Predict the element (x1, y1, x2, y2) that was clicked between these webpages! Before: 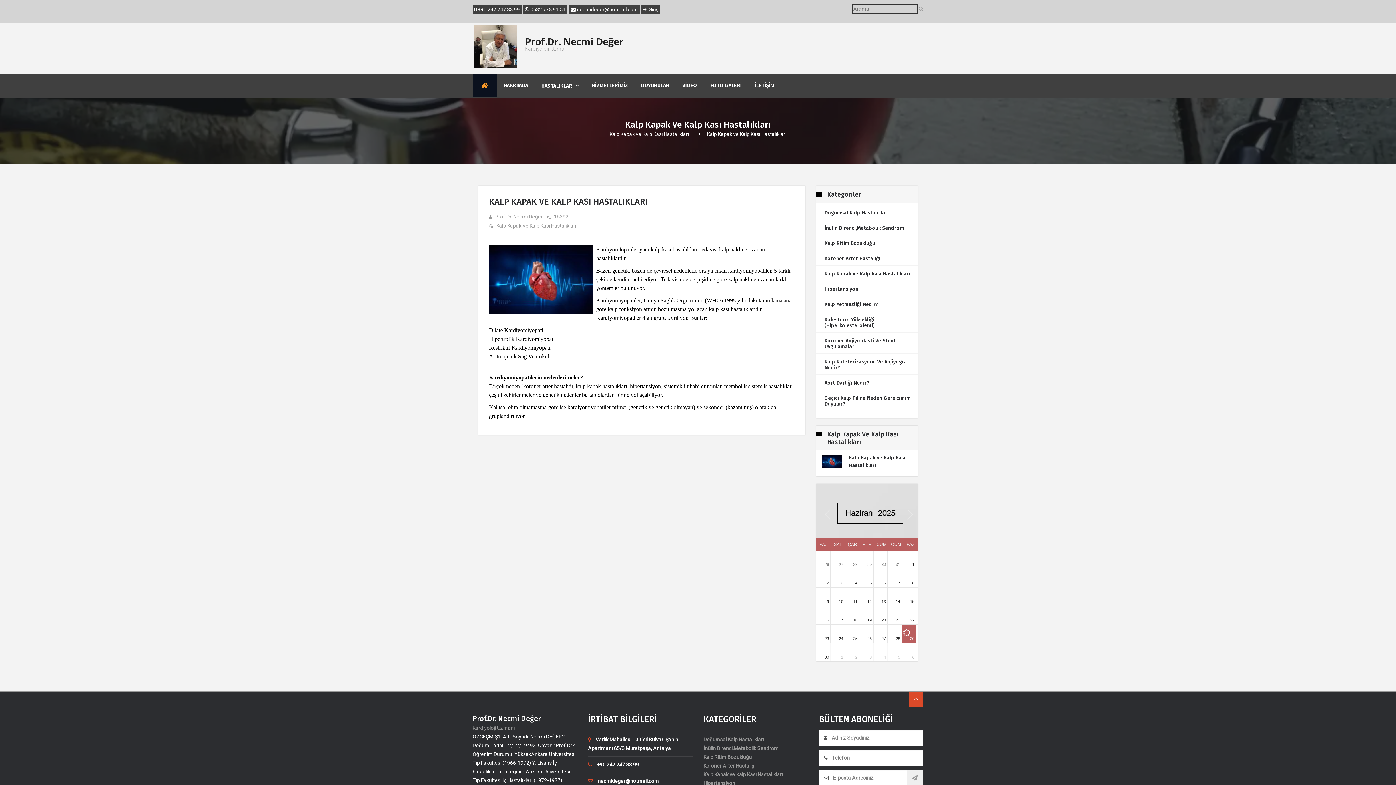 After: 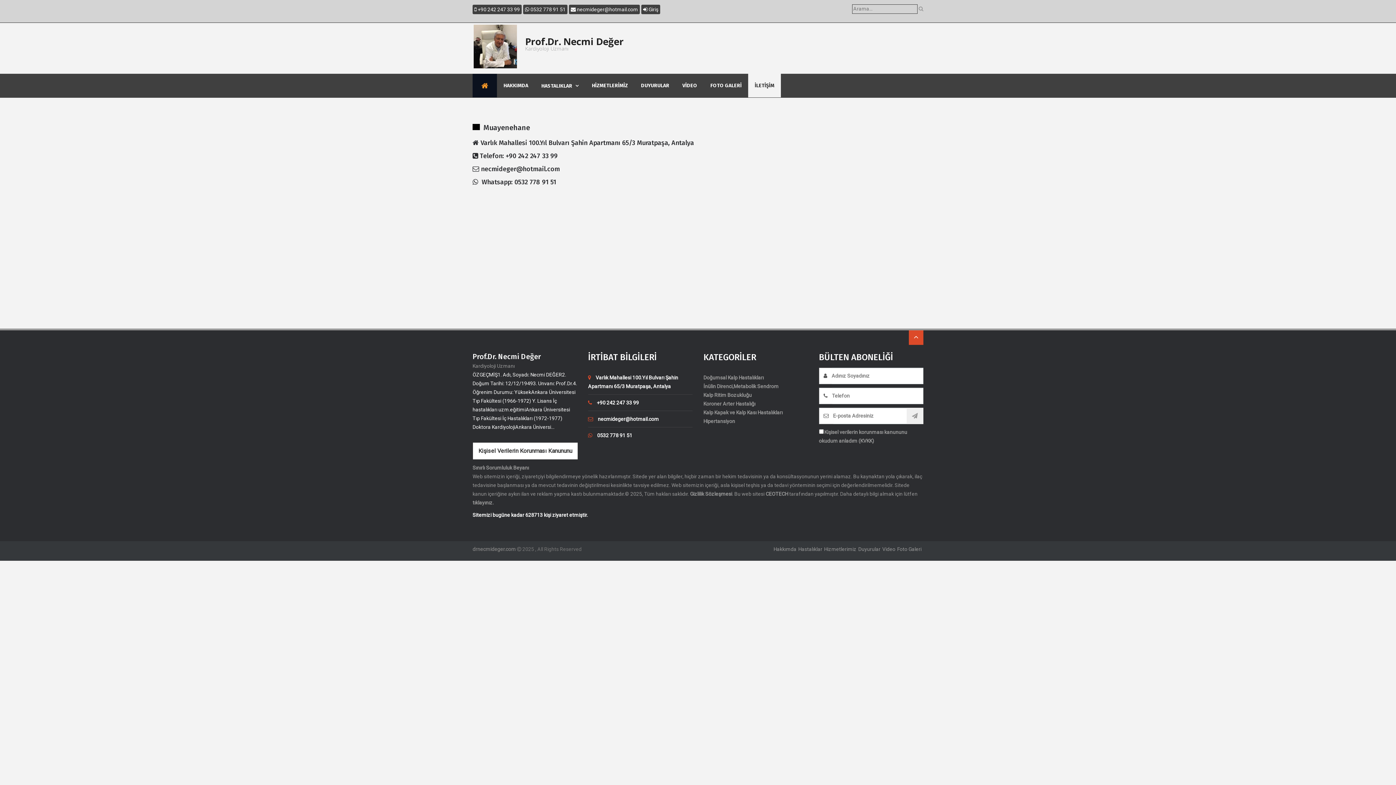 Action: label: İLETİŞİM bbox: (748, 73, 781, 97)